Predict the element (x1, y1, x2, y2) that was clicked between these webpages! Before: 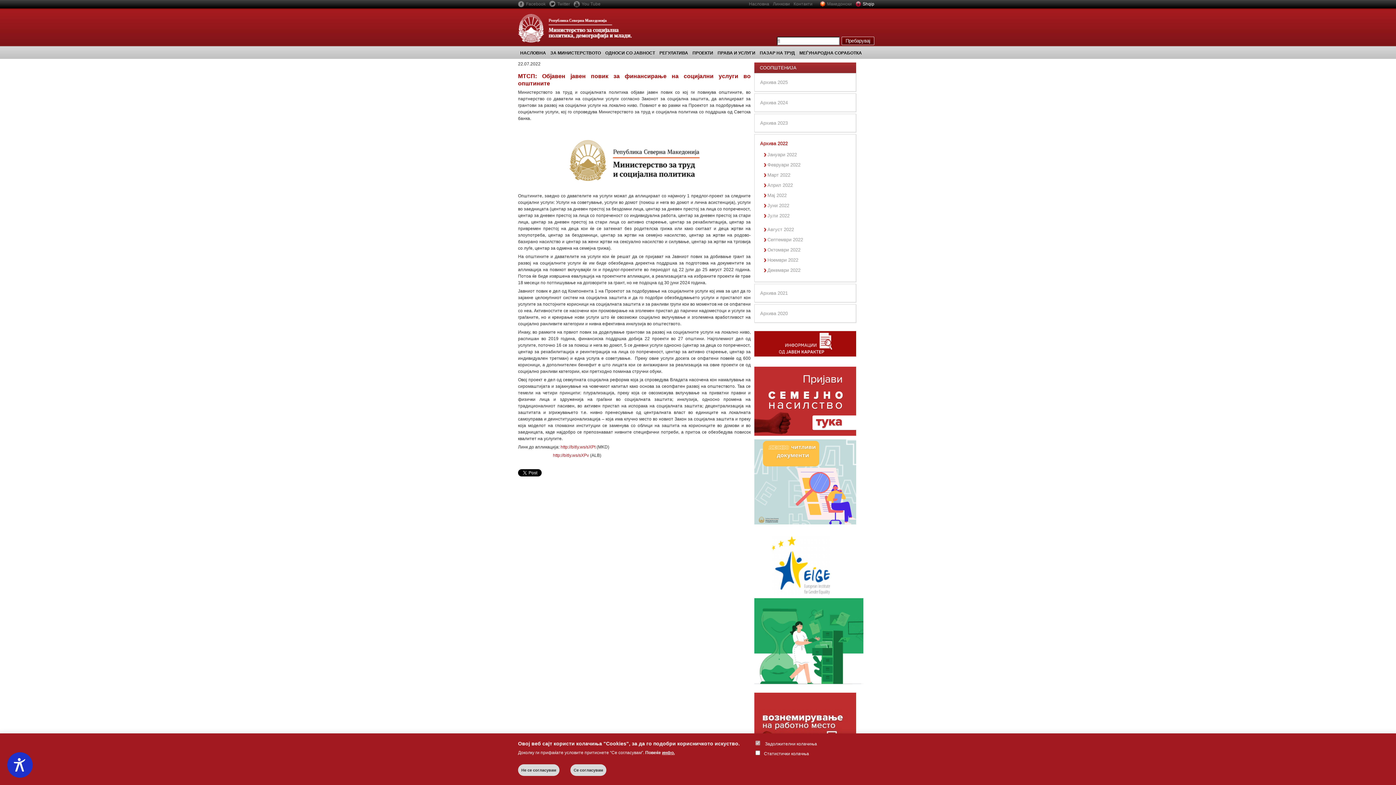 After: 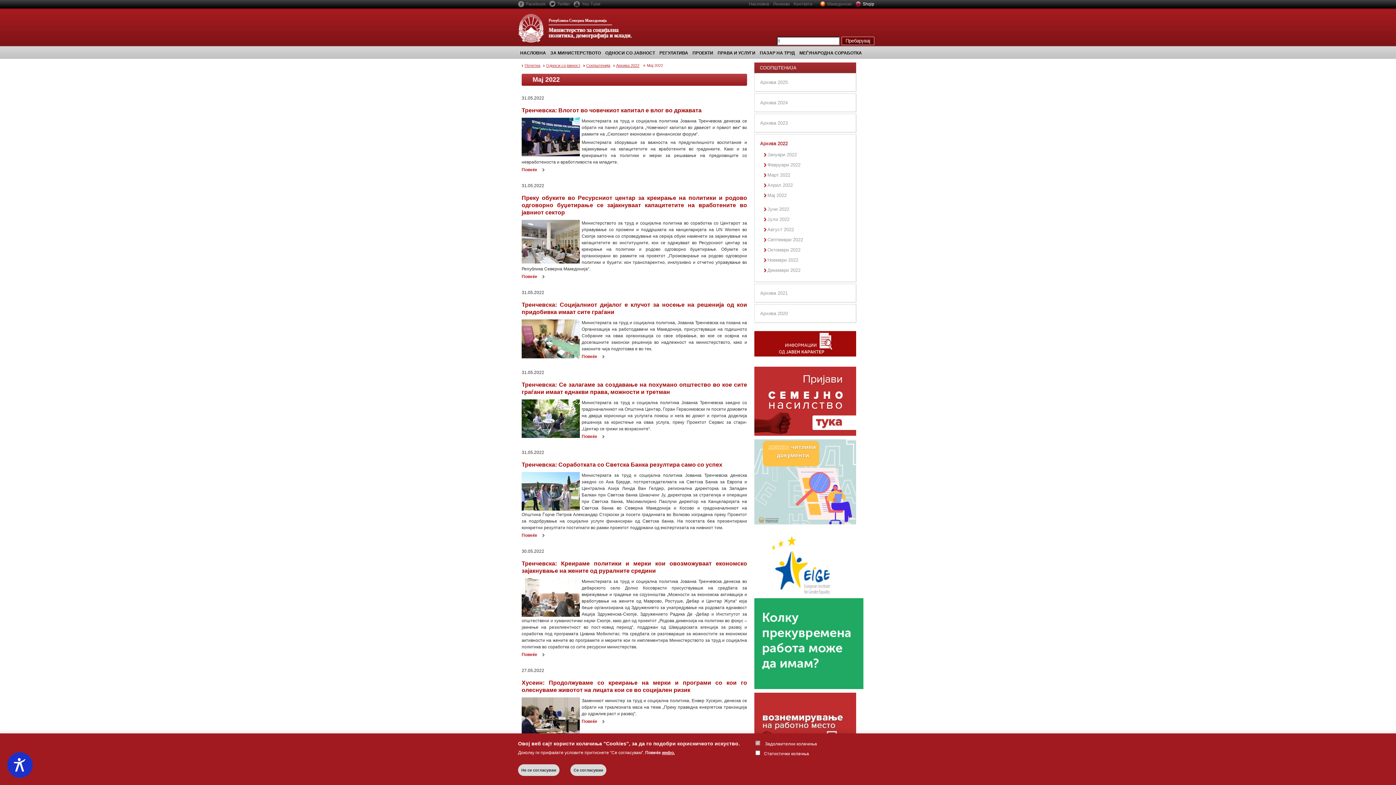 Action: label: Мај 2022 bbox: (764, 189, 790, 201)